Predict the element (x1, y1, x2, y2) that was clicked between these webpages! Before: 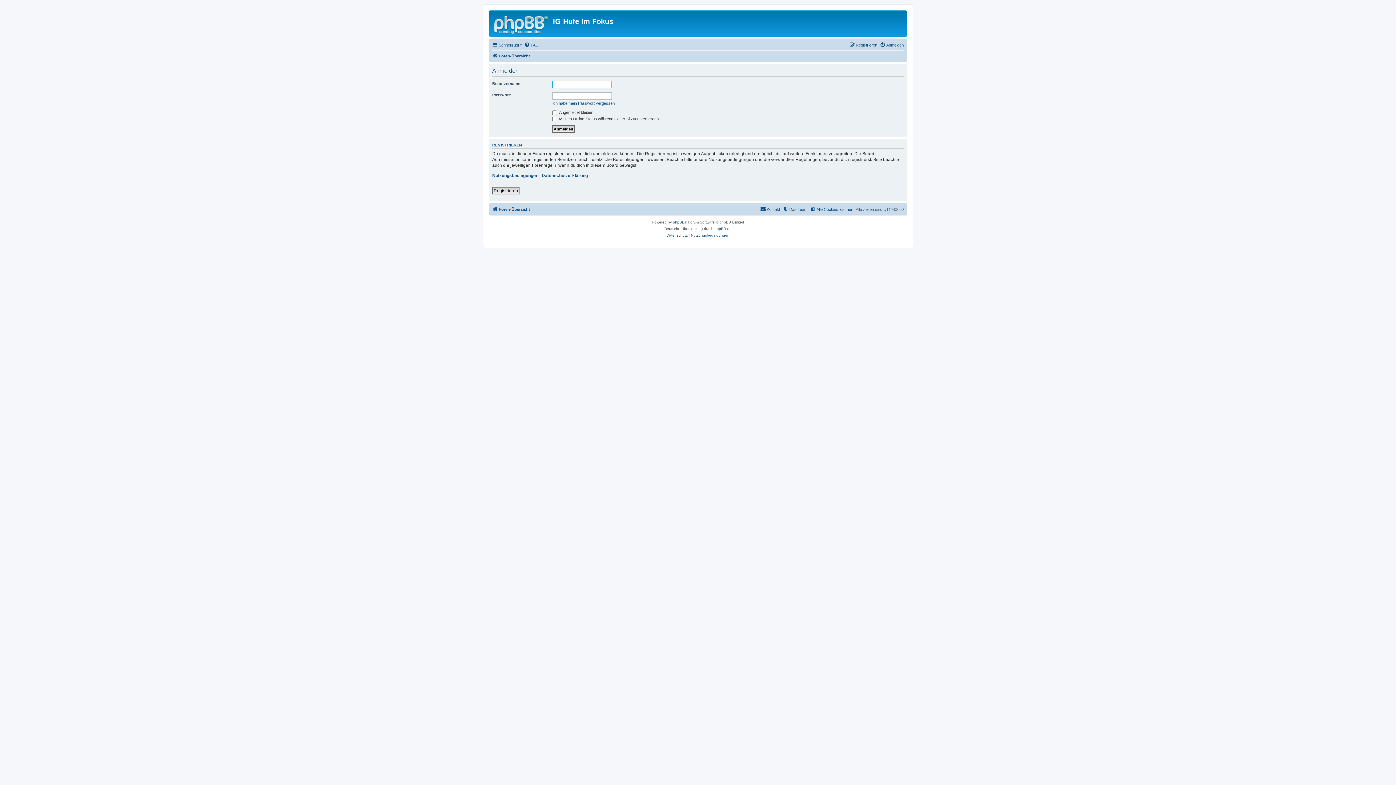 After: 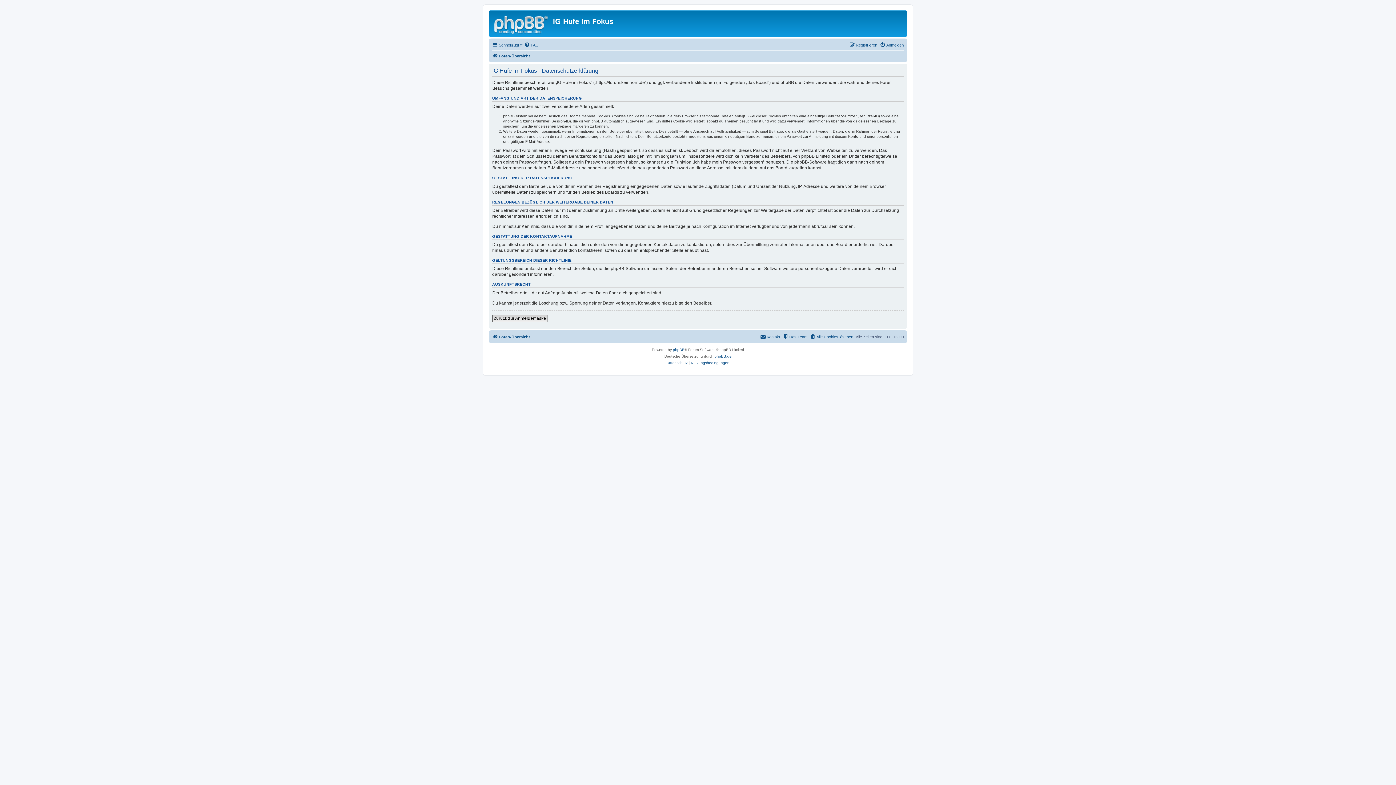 Action: bbox: (666, 232, 687, 238) label: Datenschutz